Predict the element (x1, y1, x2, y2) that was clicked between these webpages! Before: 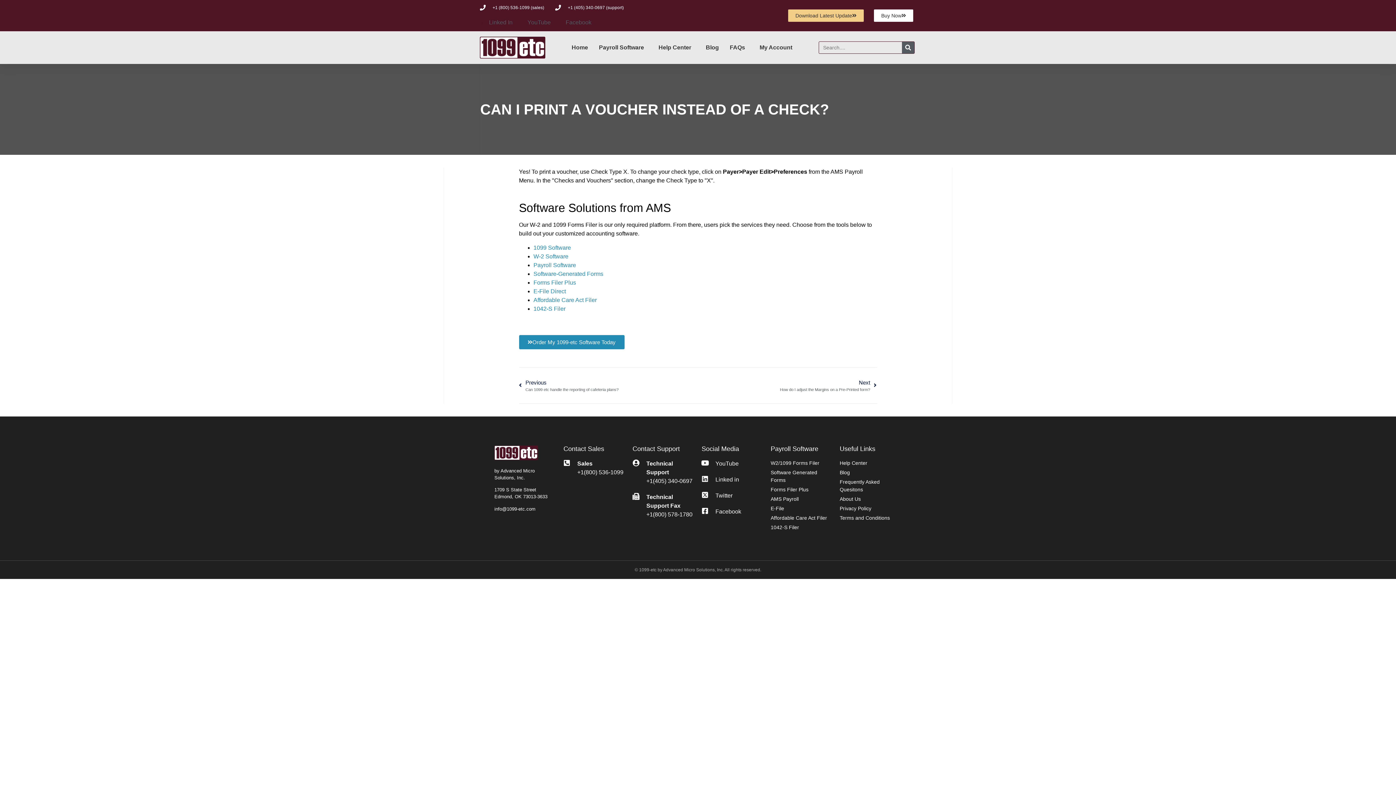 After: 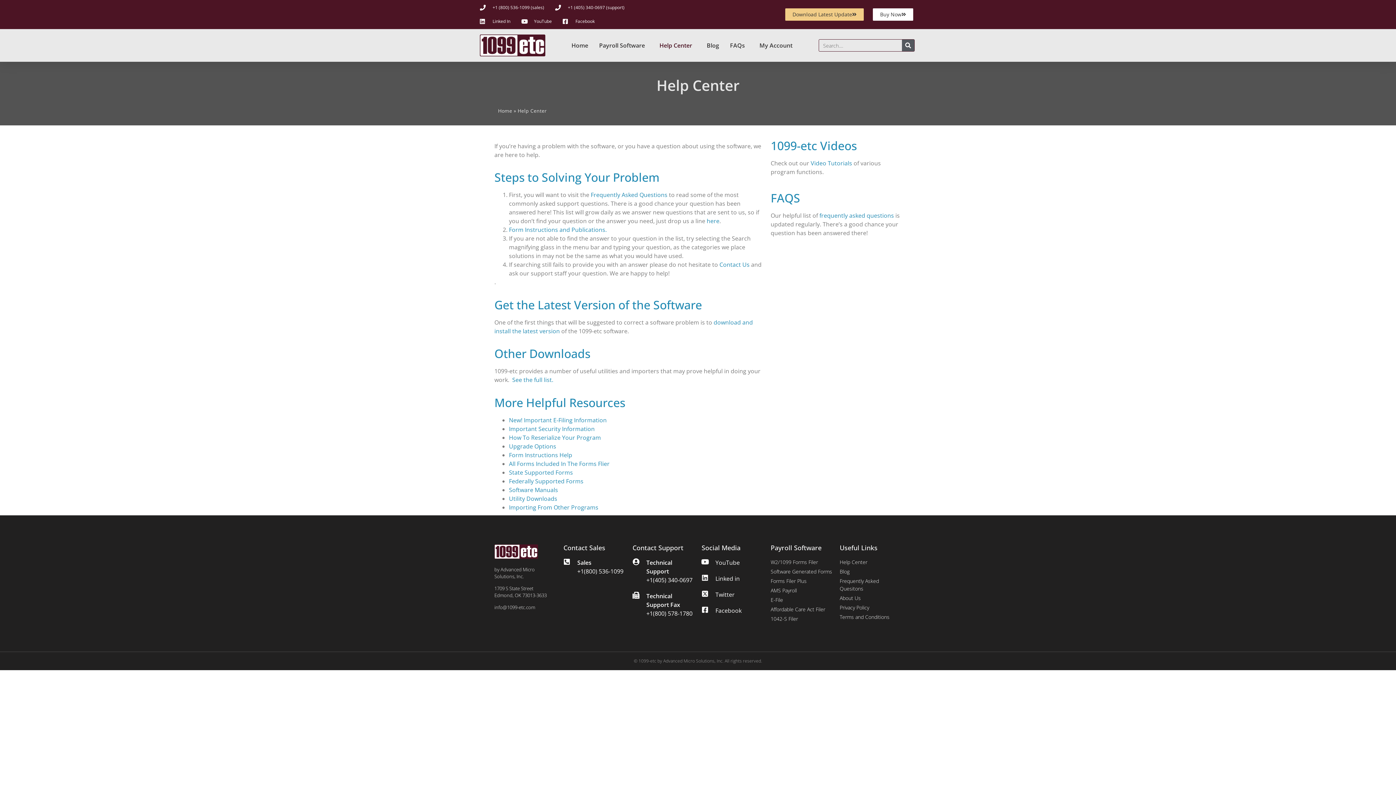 Action: label: Help Center bbox: (653, 39, 700, 56)